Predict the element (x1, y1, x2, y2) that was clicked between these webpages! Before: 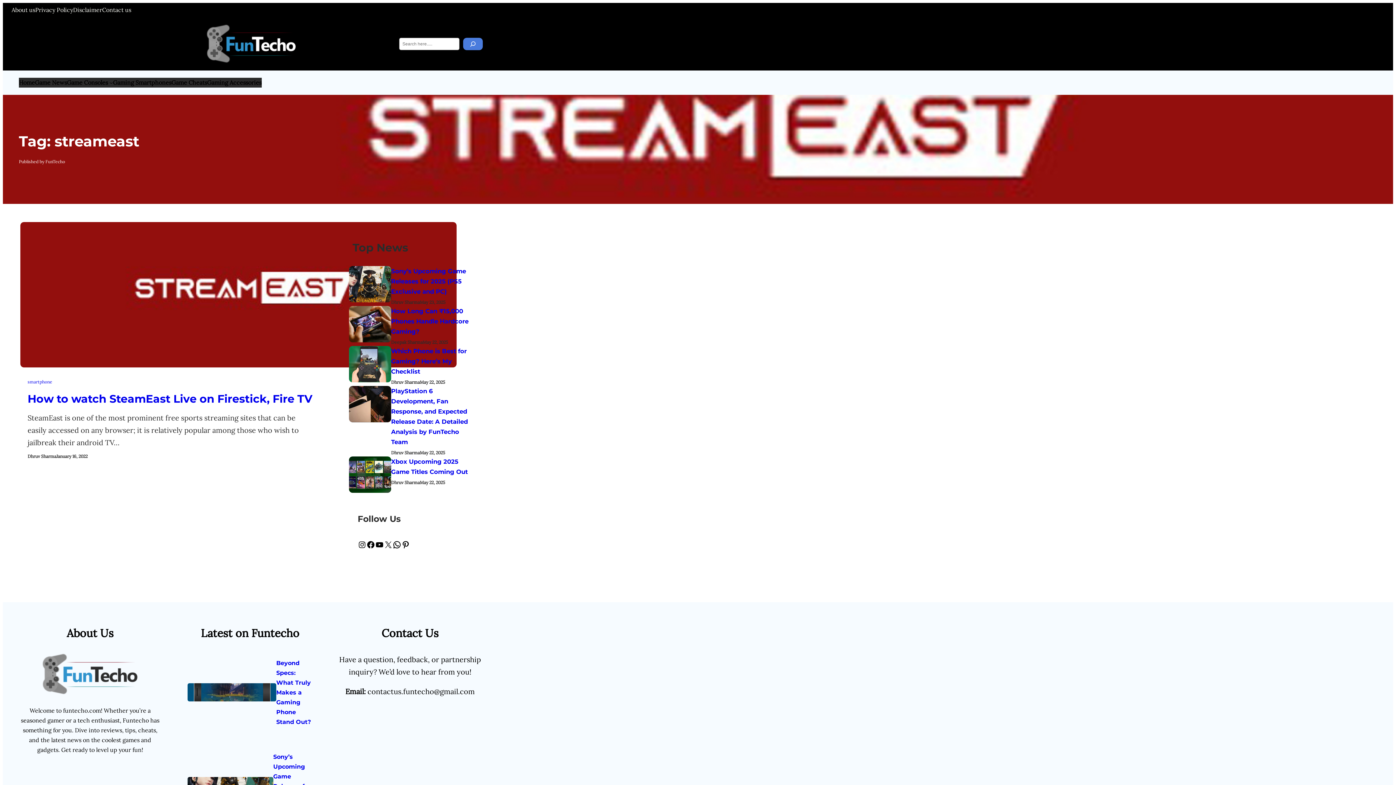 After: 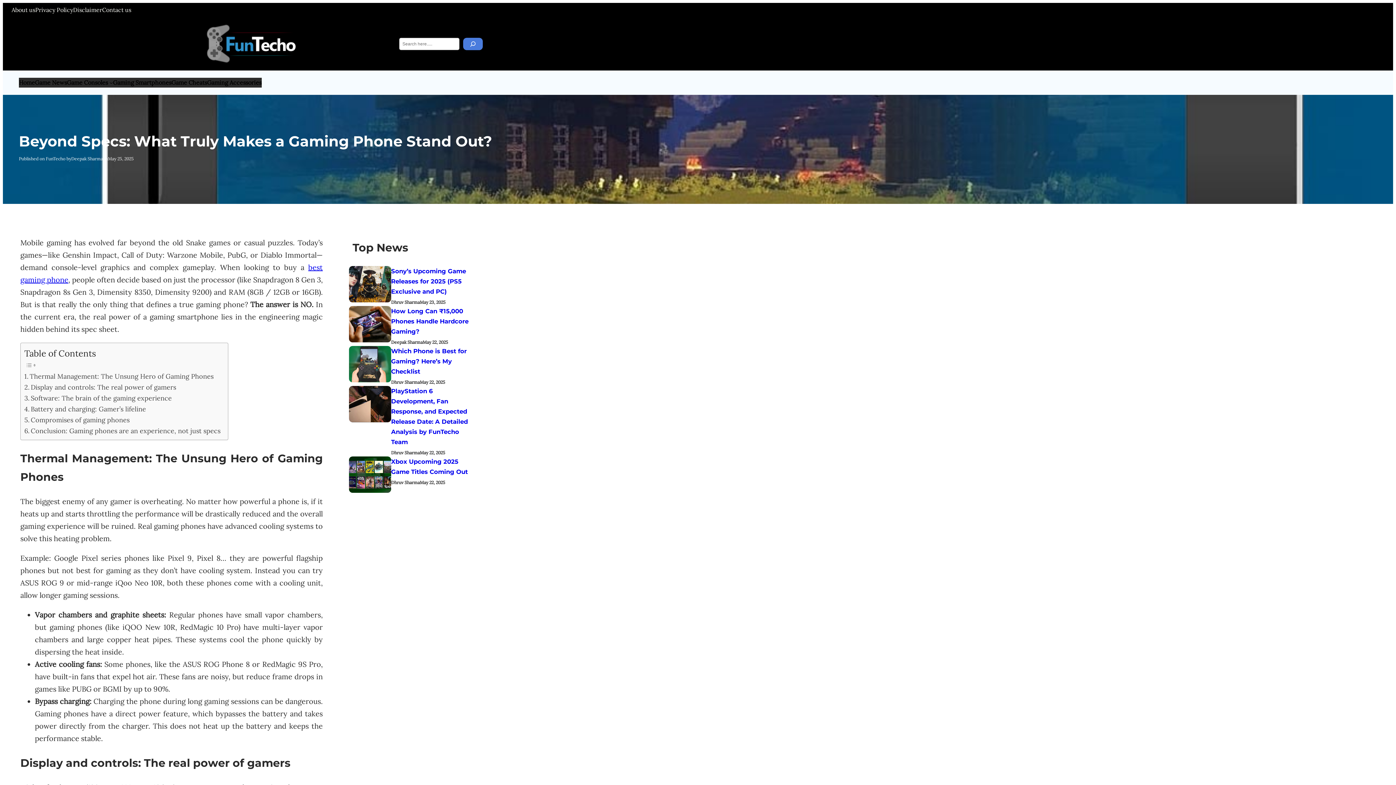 Action: bbox: (187, 683, 276, 701)